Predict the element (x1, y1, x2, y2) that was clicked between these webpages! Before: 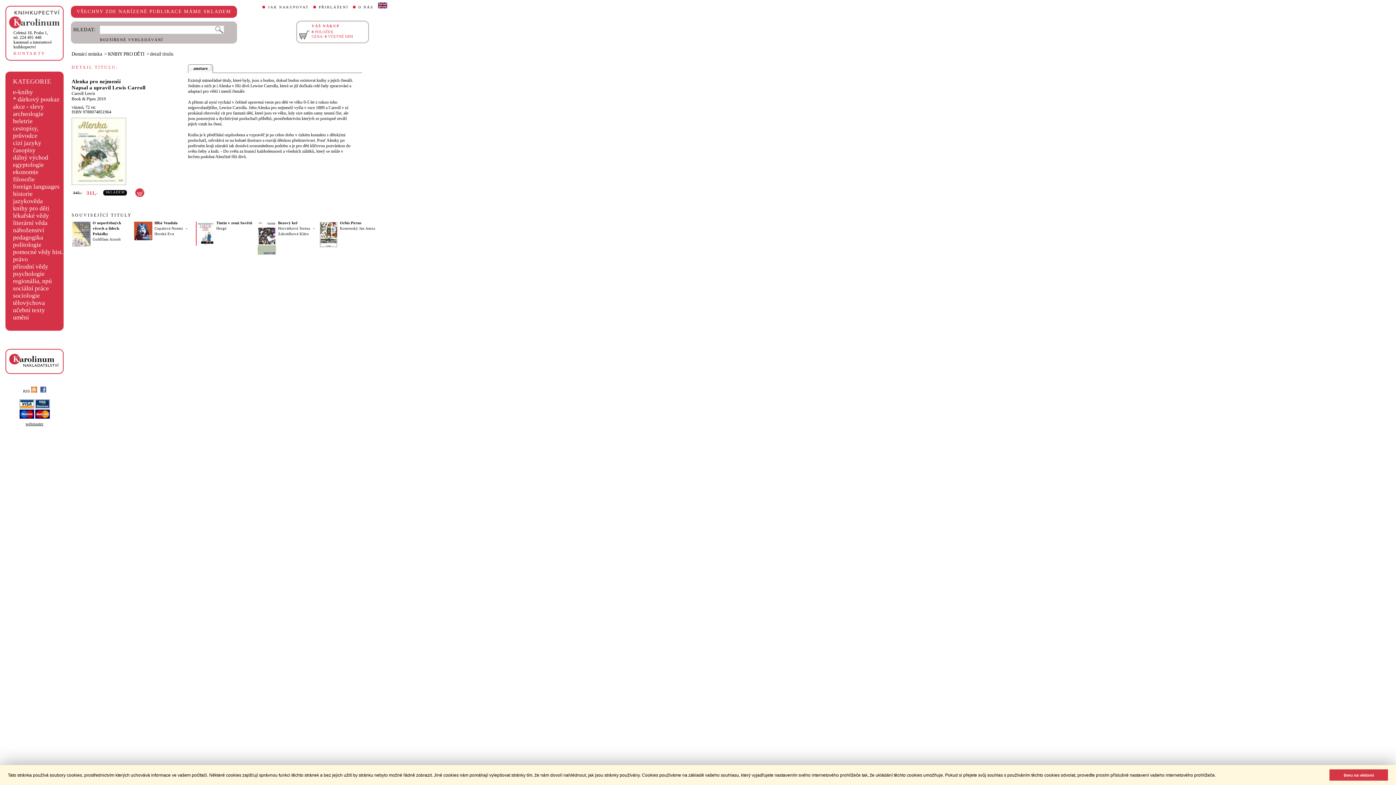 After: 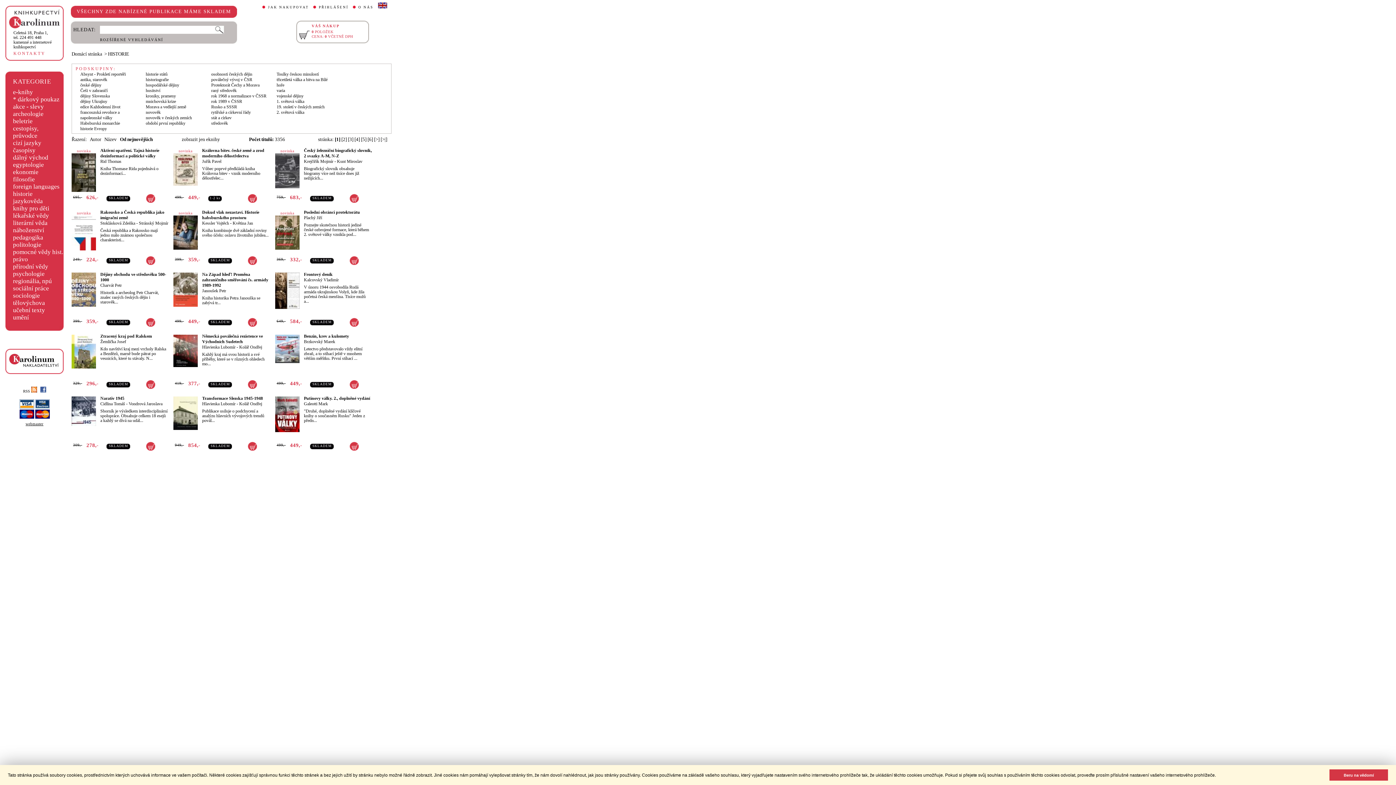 Action: label: historie bbox: (13, 190, 32, 197)